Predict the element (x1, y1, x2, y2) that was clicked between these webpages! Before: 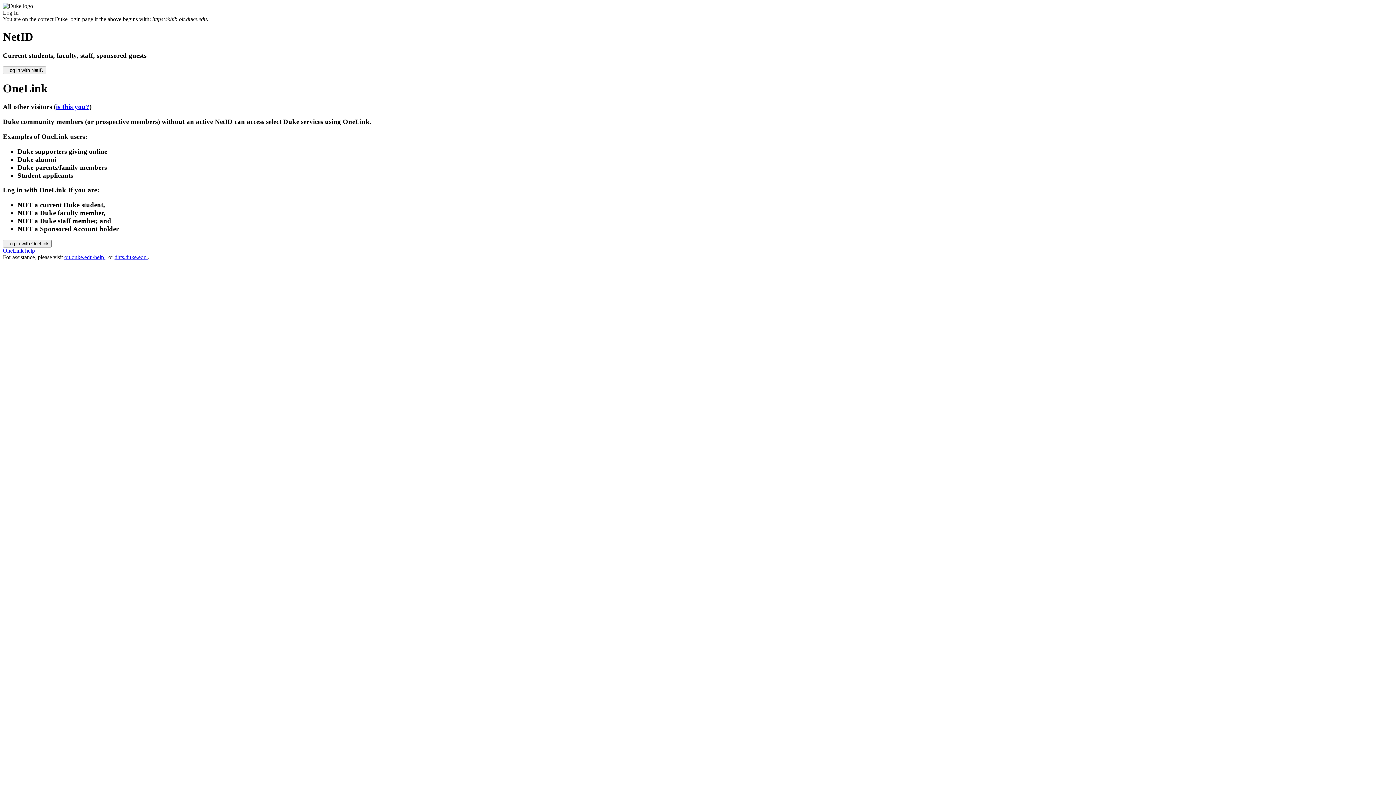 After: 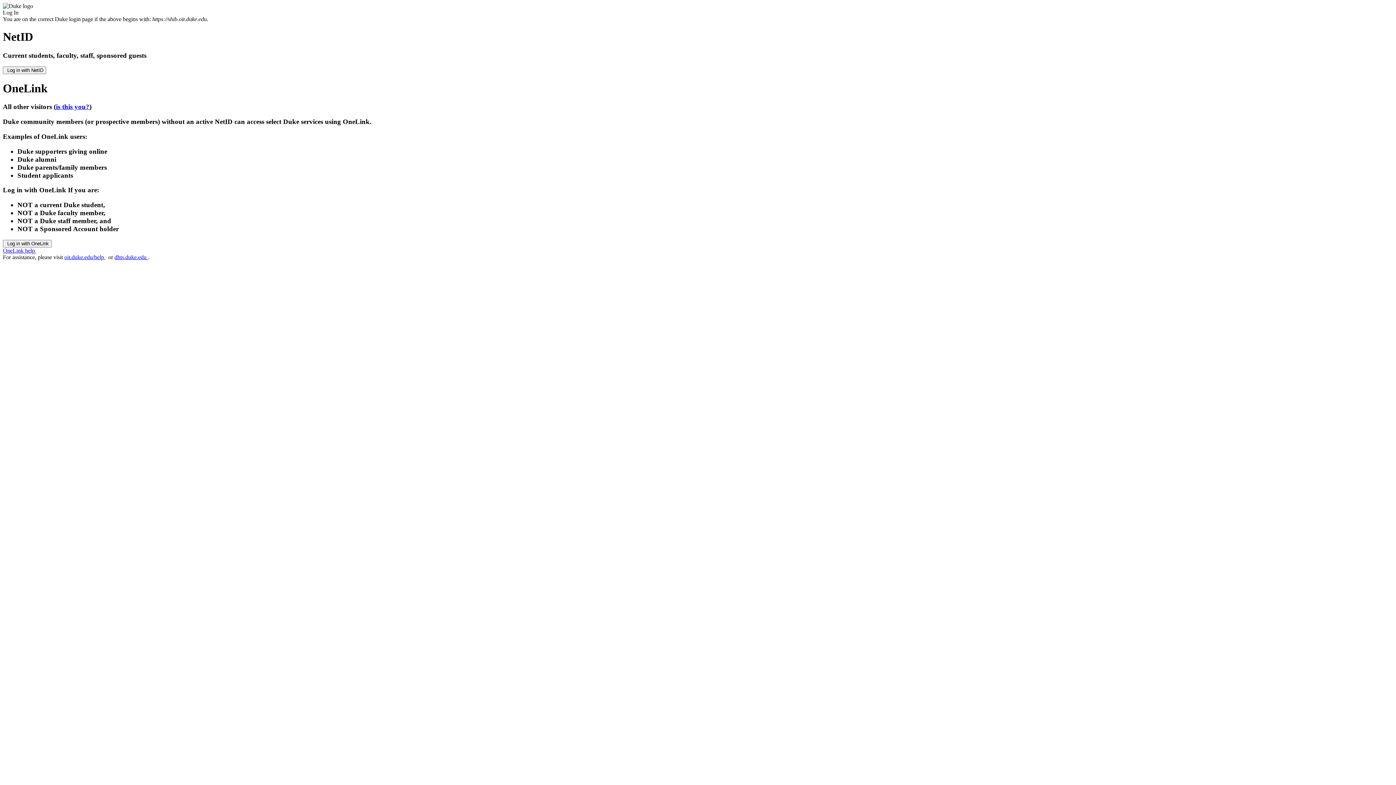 Action: label: OneLink help  bbox: (2, 247, 36, 253)